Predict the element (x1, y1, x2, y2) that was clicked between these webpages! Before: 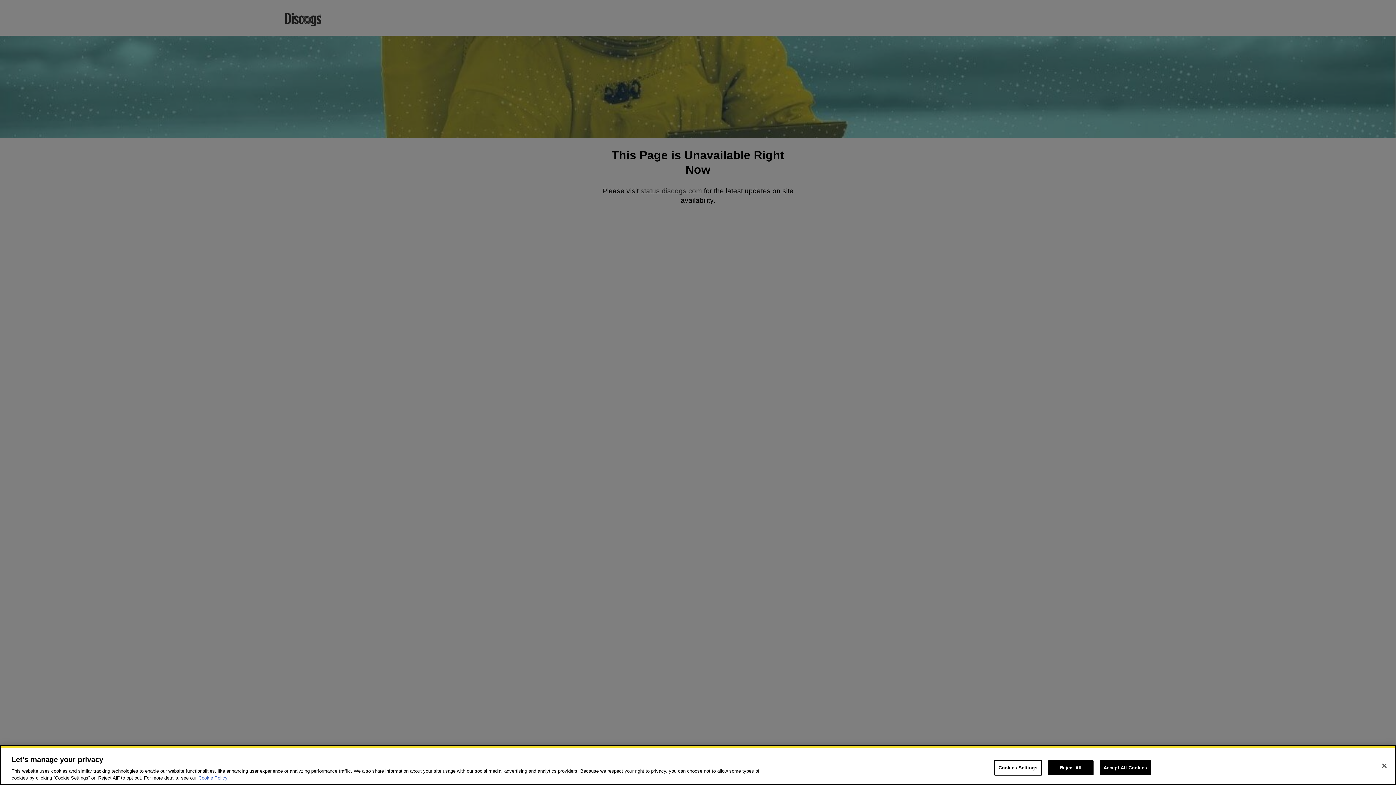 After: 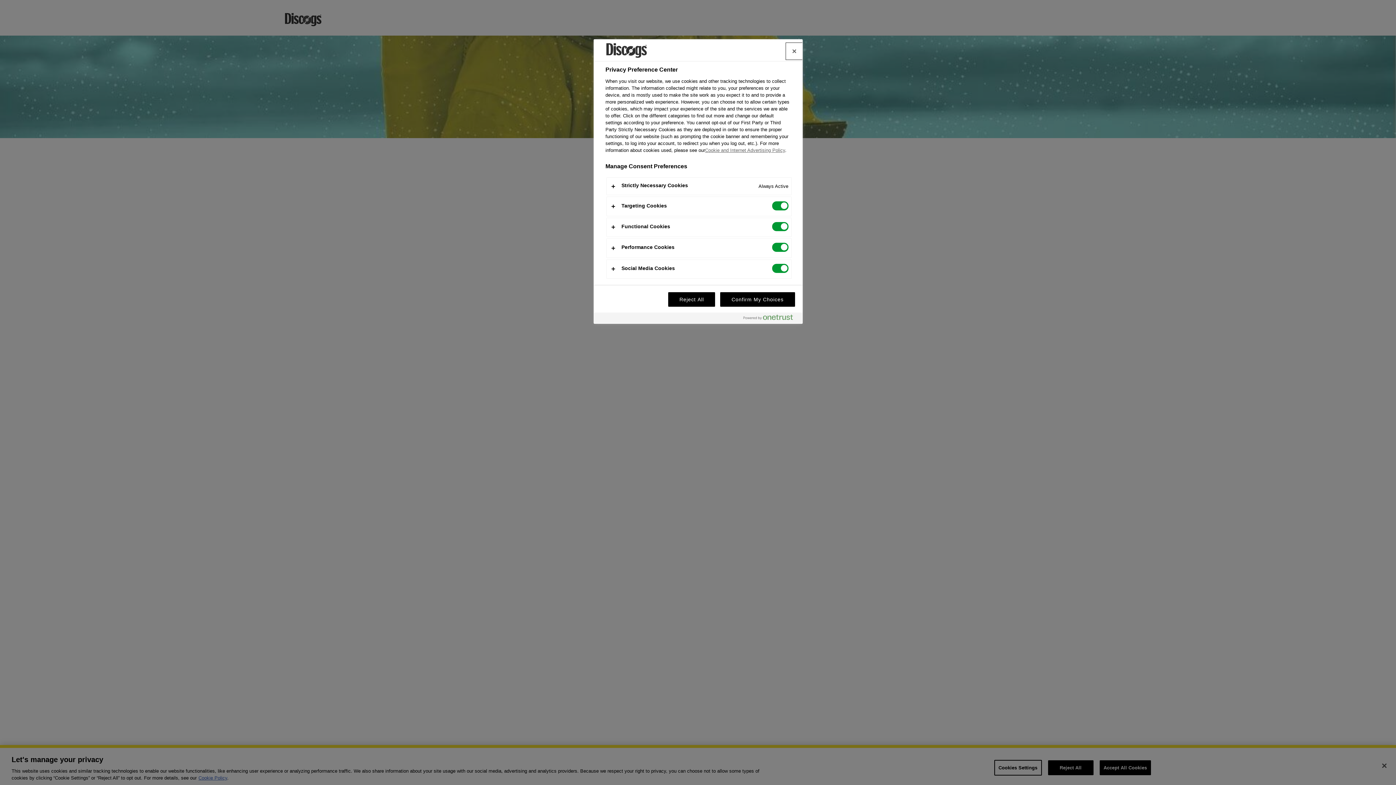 Action: label: Cookies Settings bbox: (994, 760, 1042, 776)